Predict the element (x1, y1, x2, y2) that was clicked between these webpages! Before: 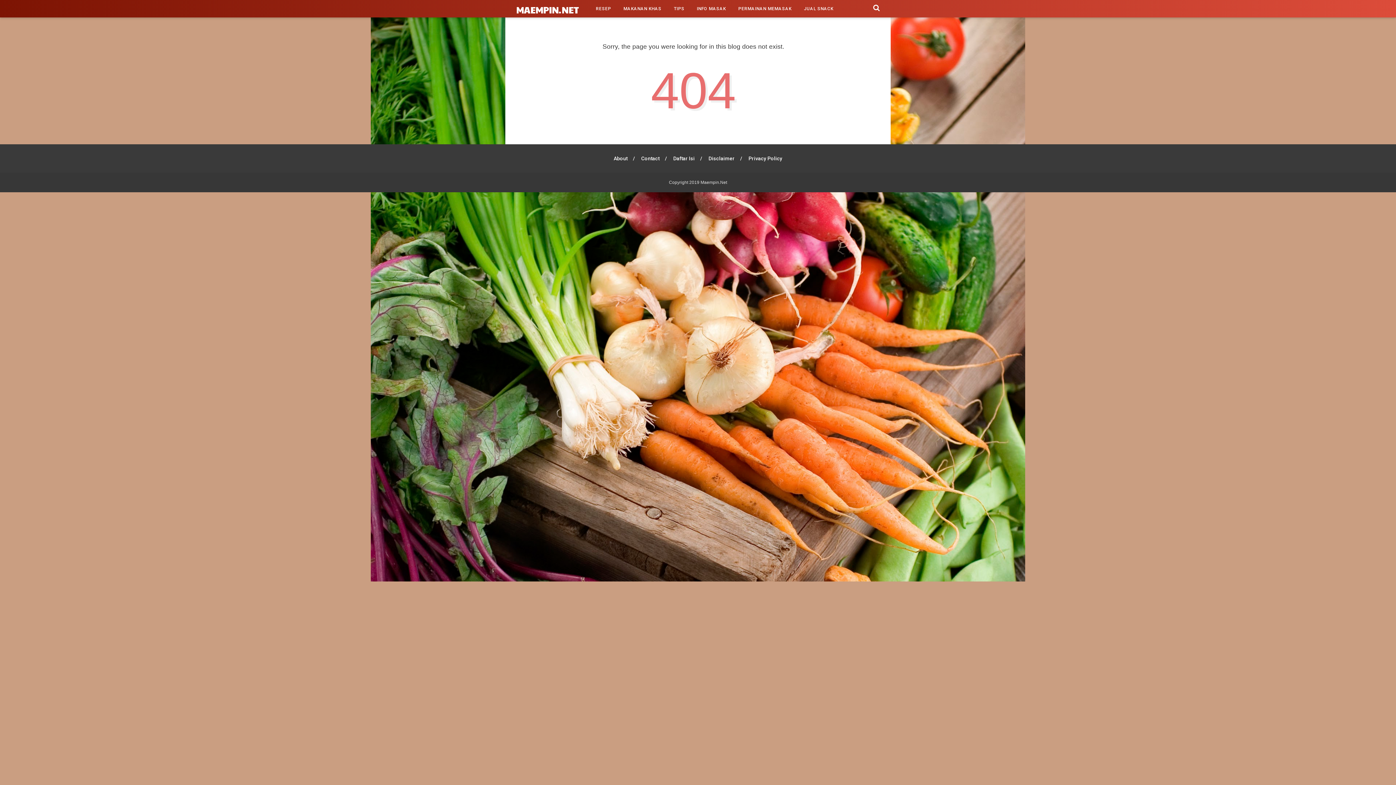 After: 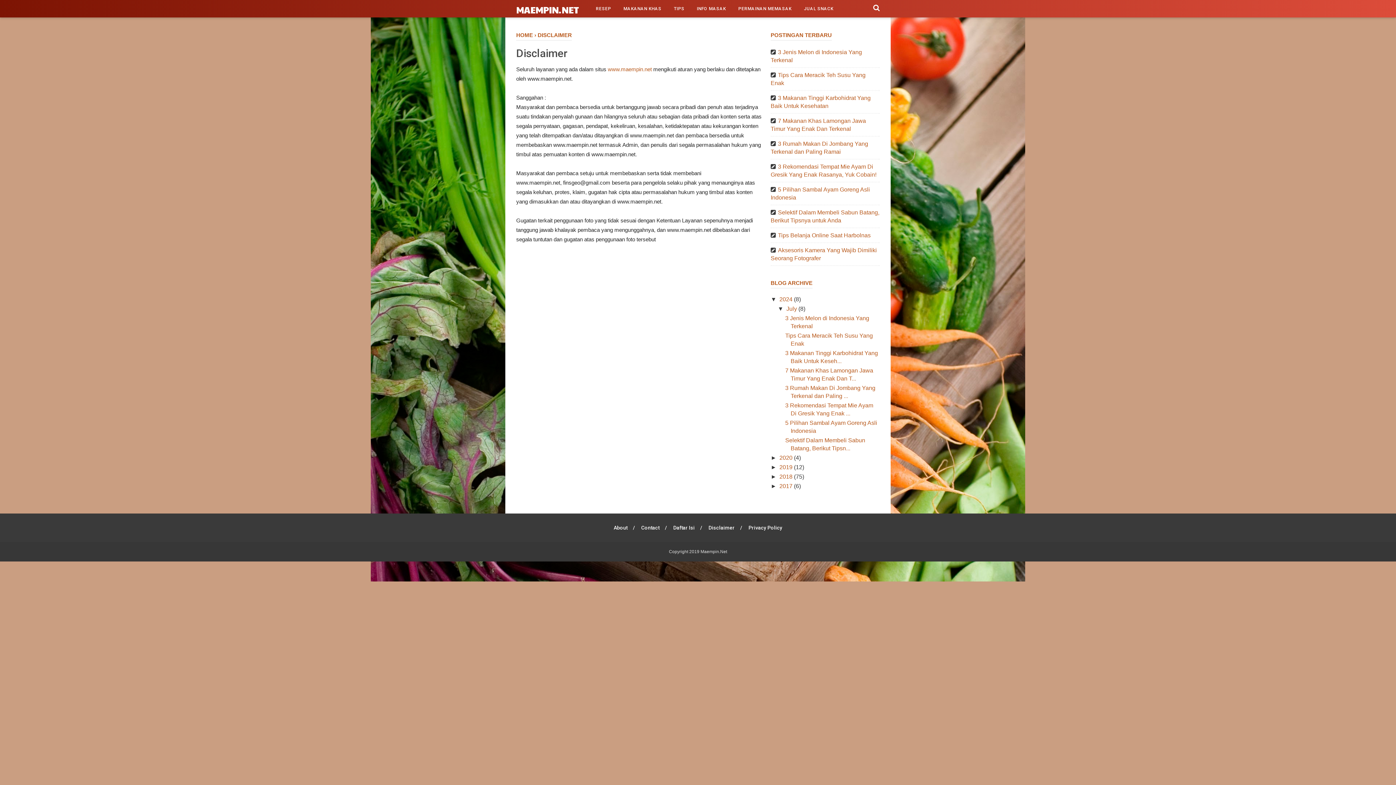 Action: bbox: (708, 155, 734, 161) label: Disclaimer